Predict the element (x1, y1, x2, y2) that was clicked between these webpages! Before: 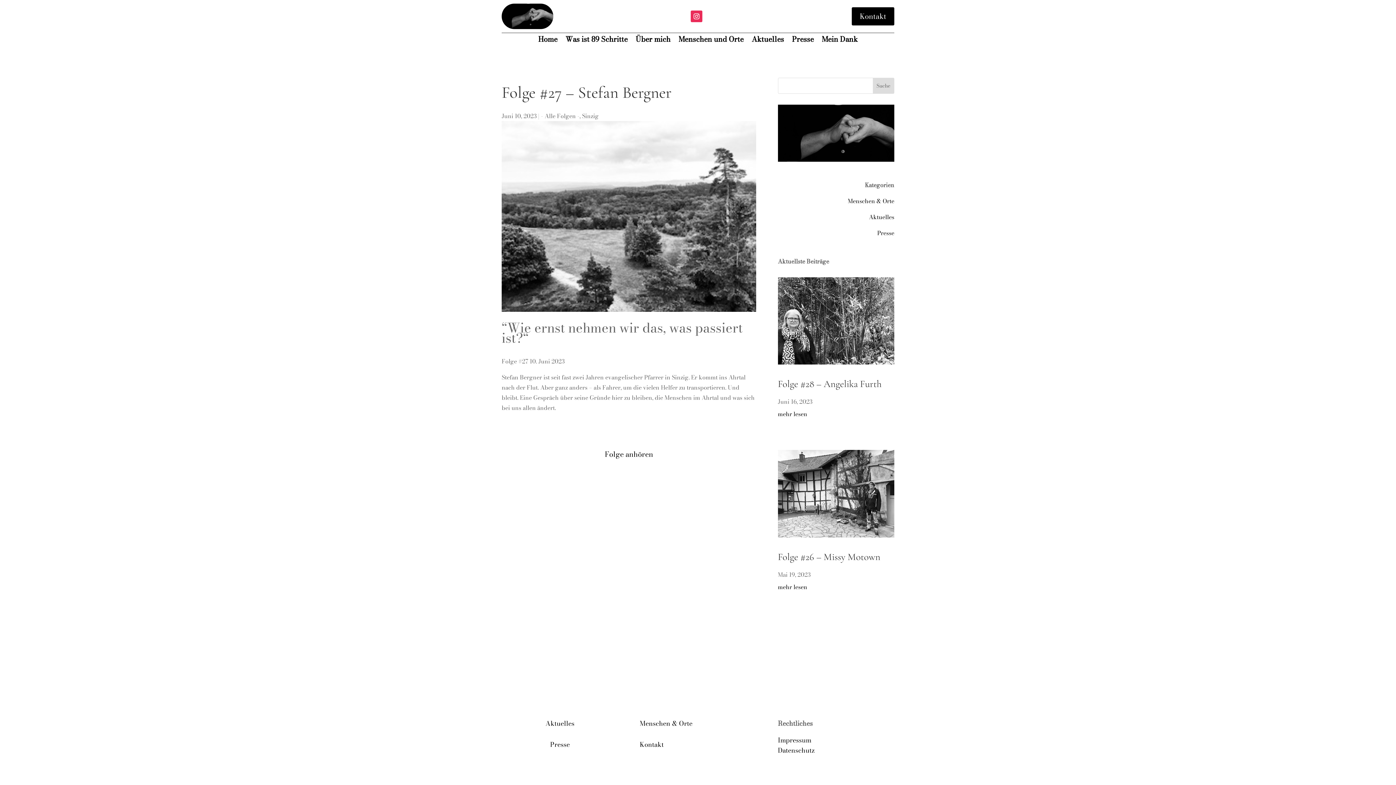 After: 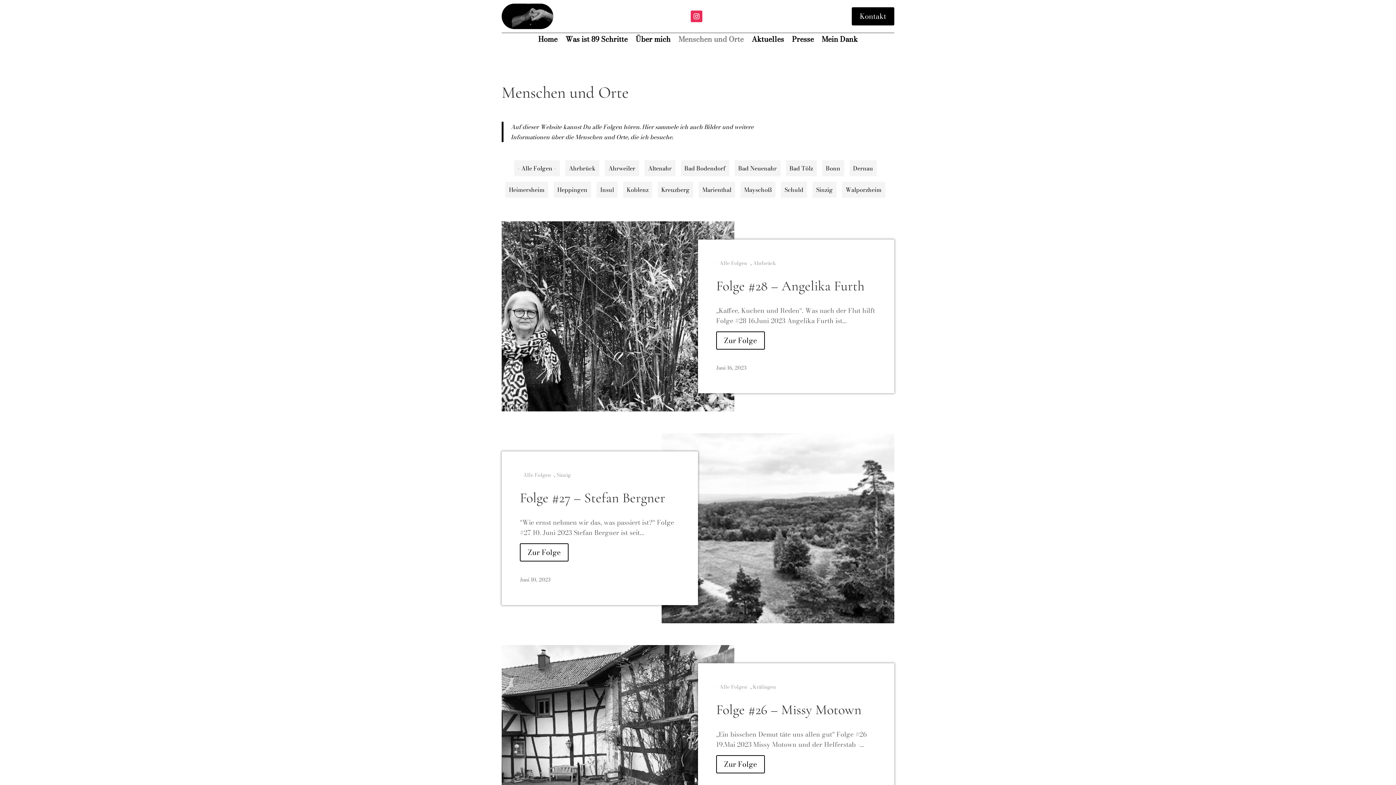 Action: label: Menschen & Orte bbox: (639, 718, 692, 728)